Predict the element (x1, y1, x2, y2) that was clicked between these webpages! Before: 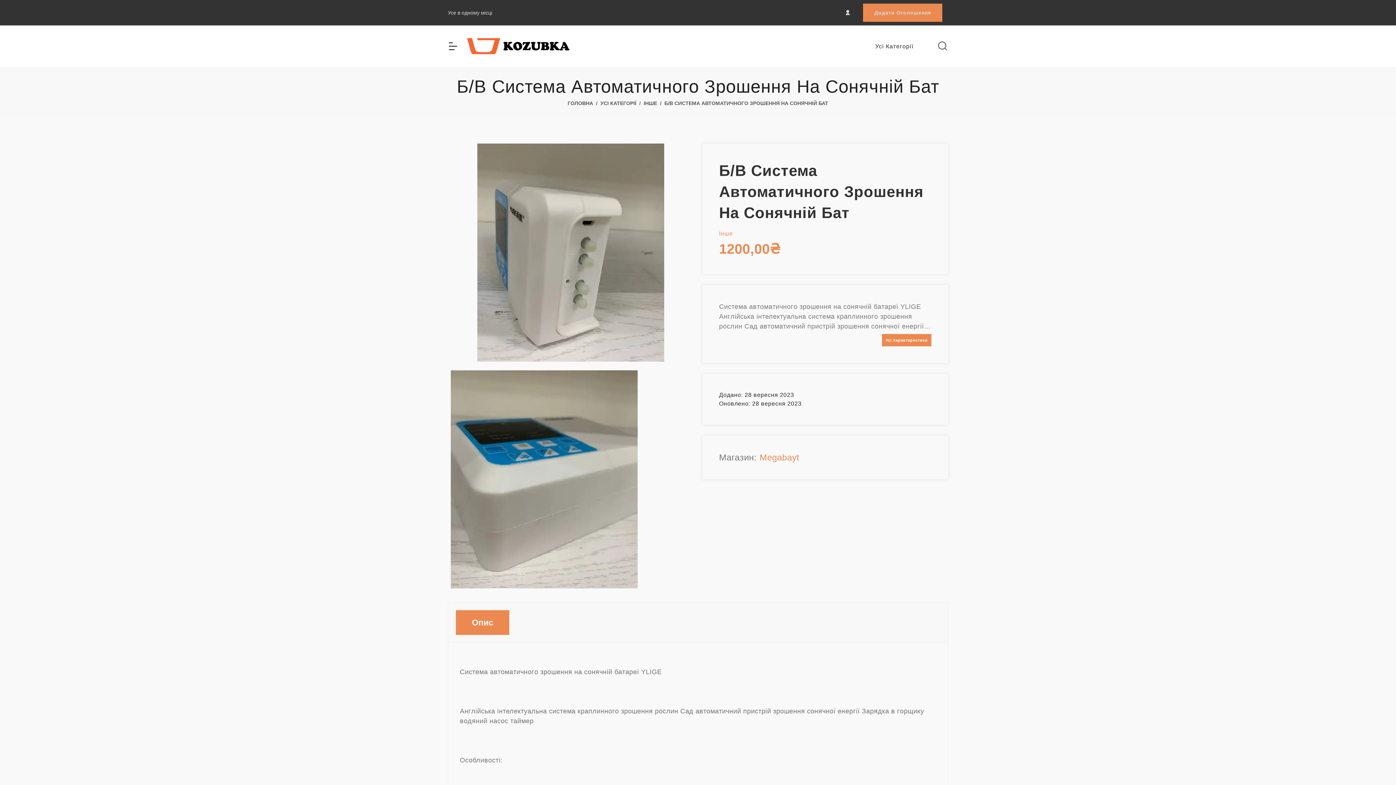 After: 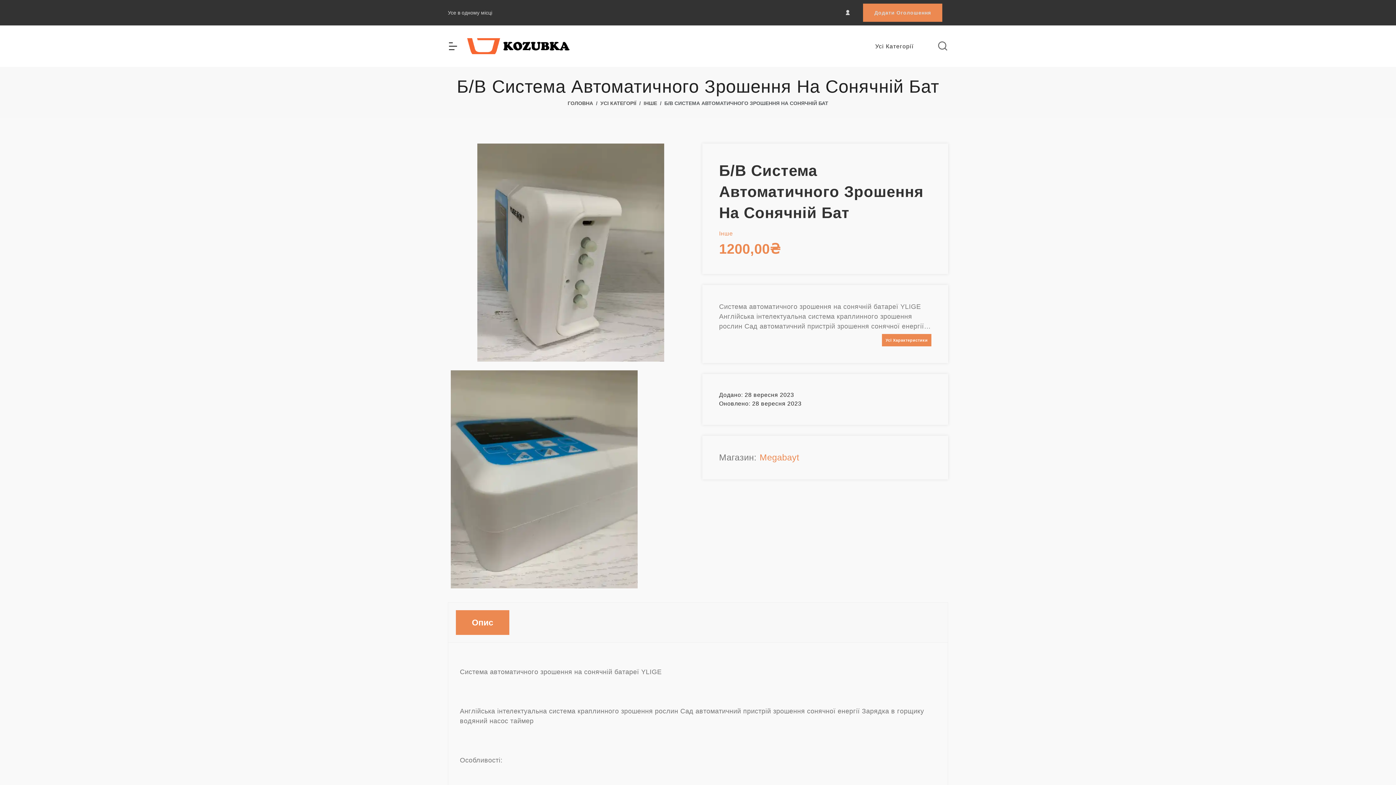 Action: bbox: (448, 41, 458, 51)